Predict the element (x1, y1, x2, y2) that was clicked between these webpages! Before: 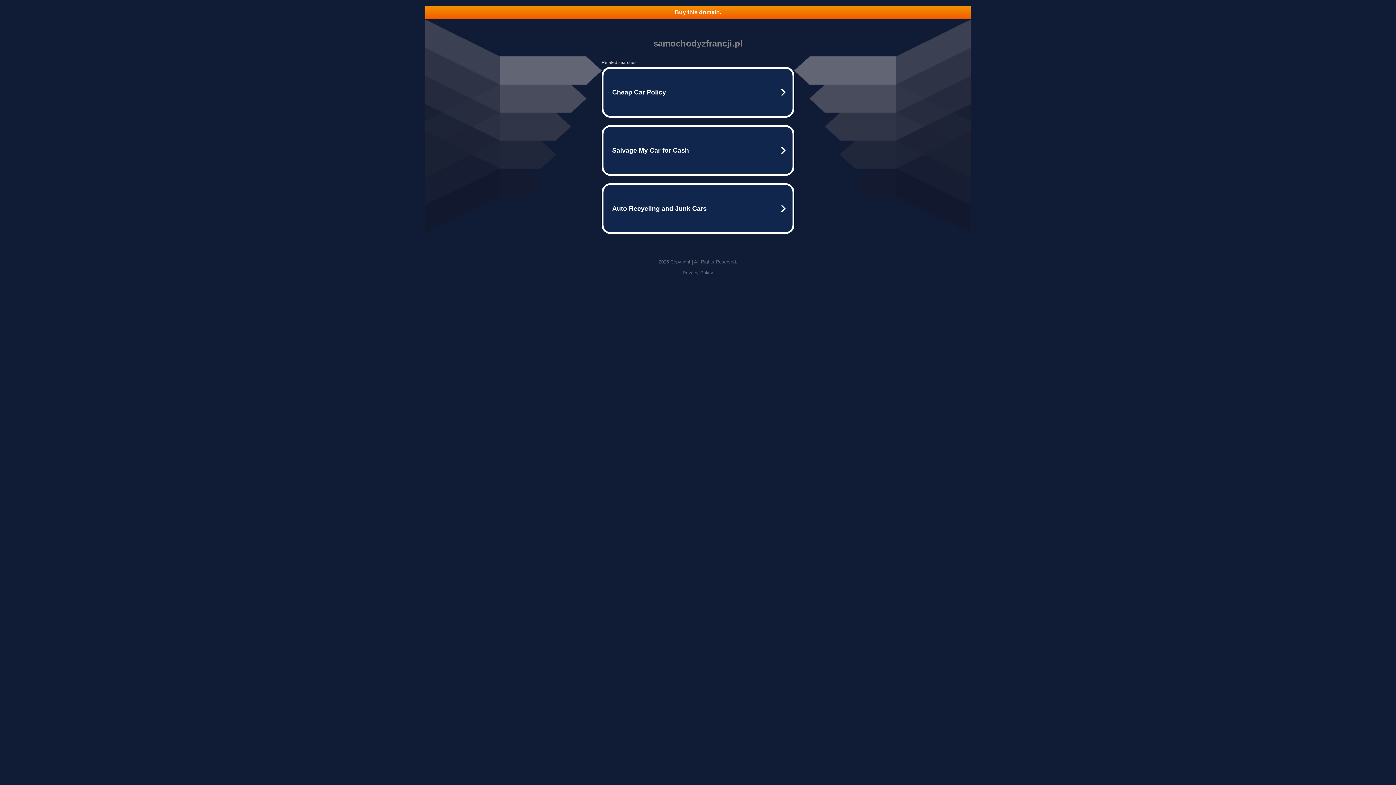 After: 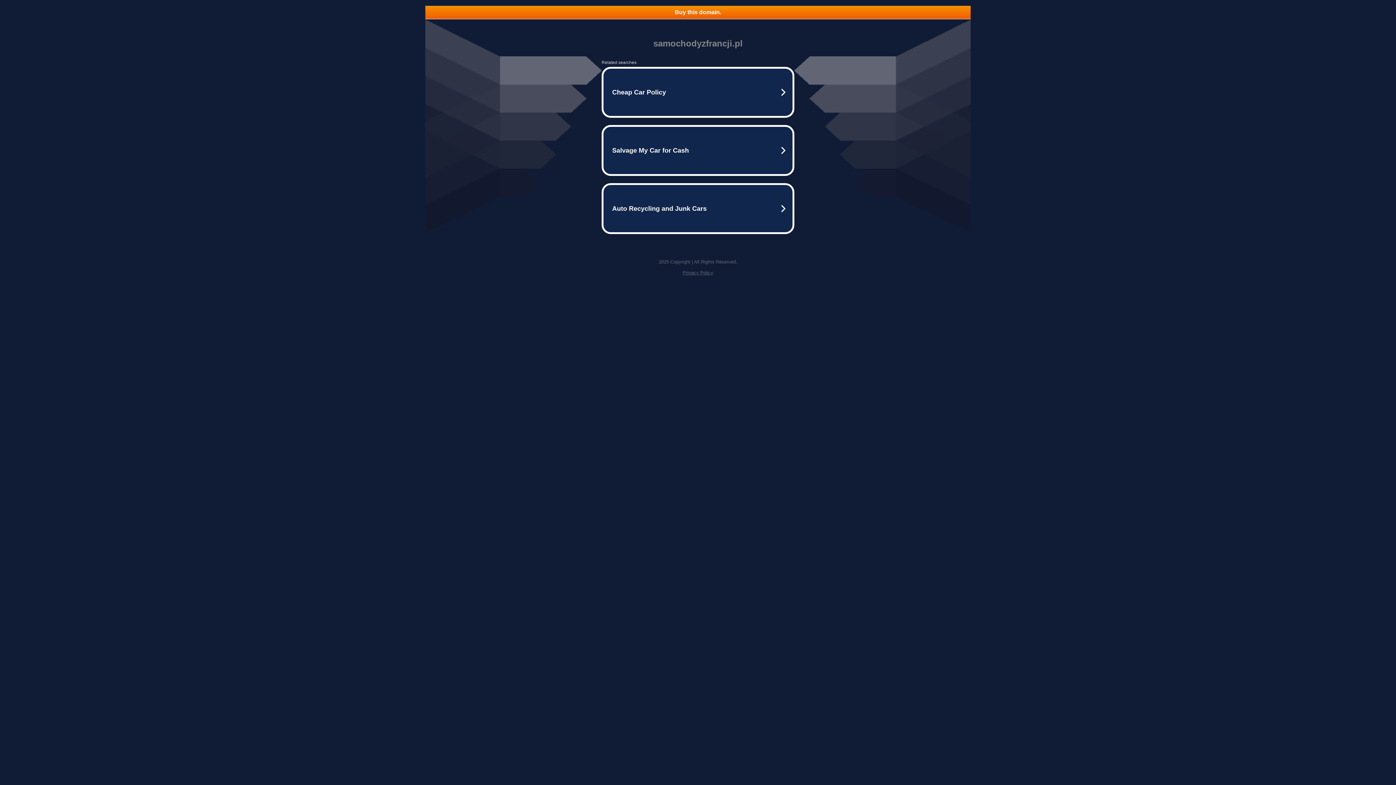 Action: label: Privacy Policy bbox: (682, 270, 713, 275)